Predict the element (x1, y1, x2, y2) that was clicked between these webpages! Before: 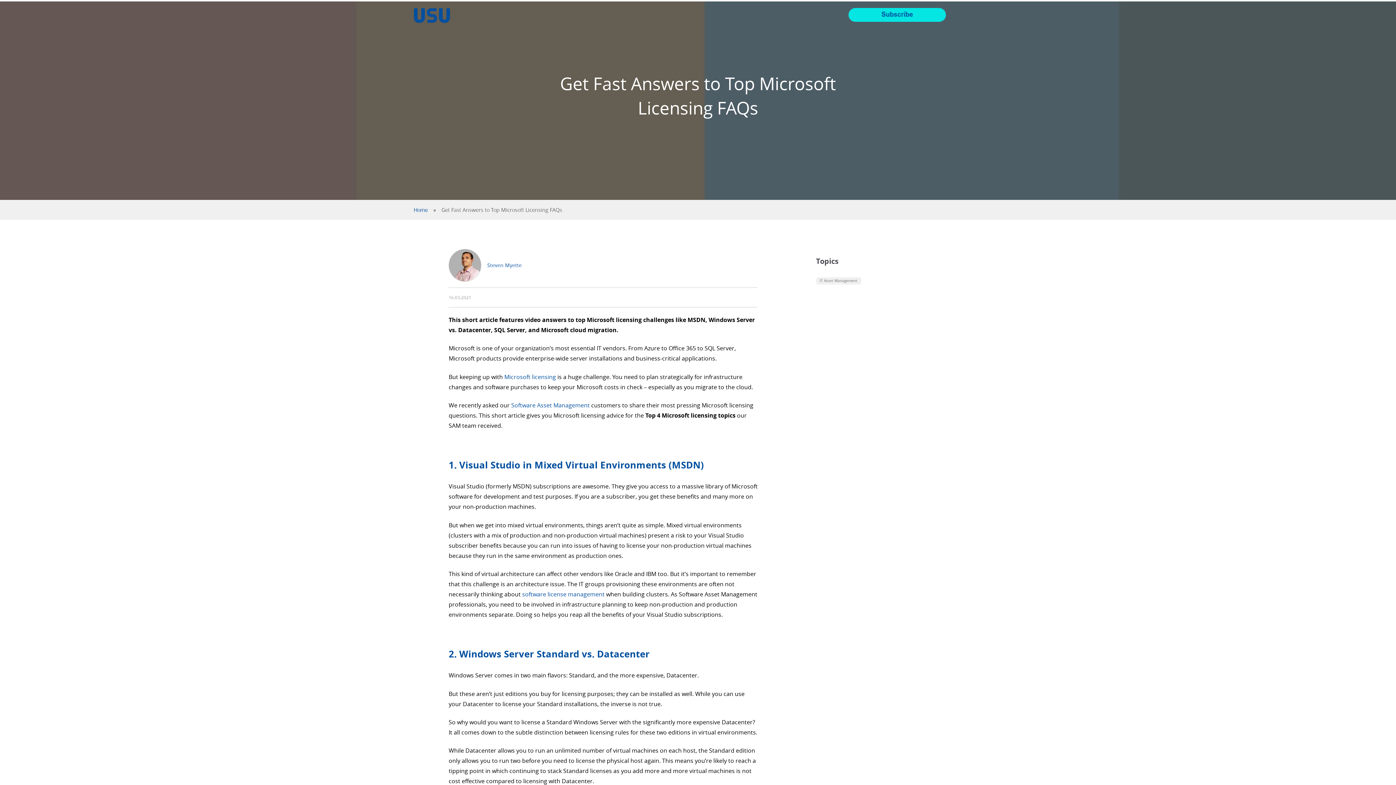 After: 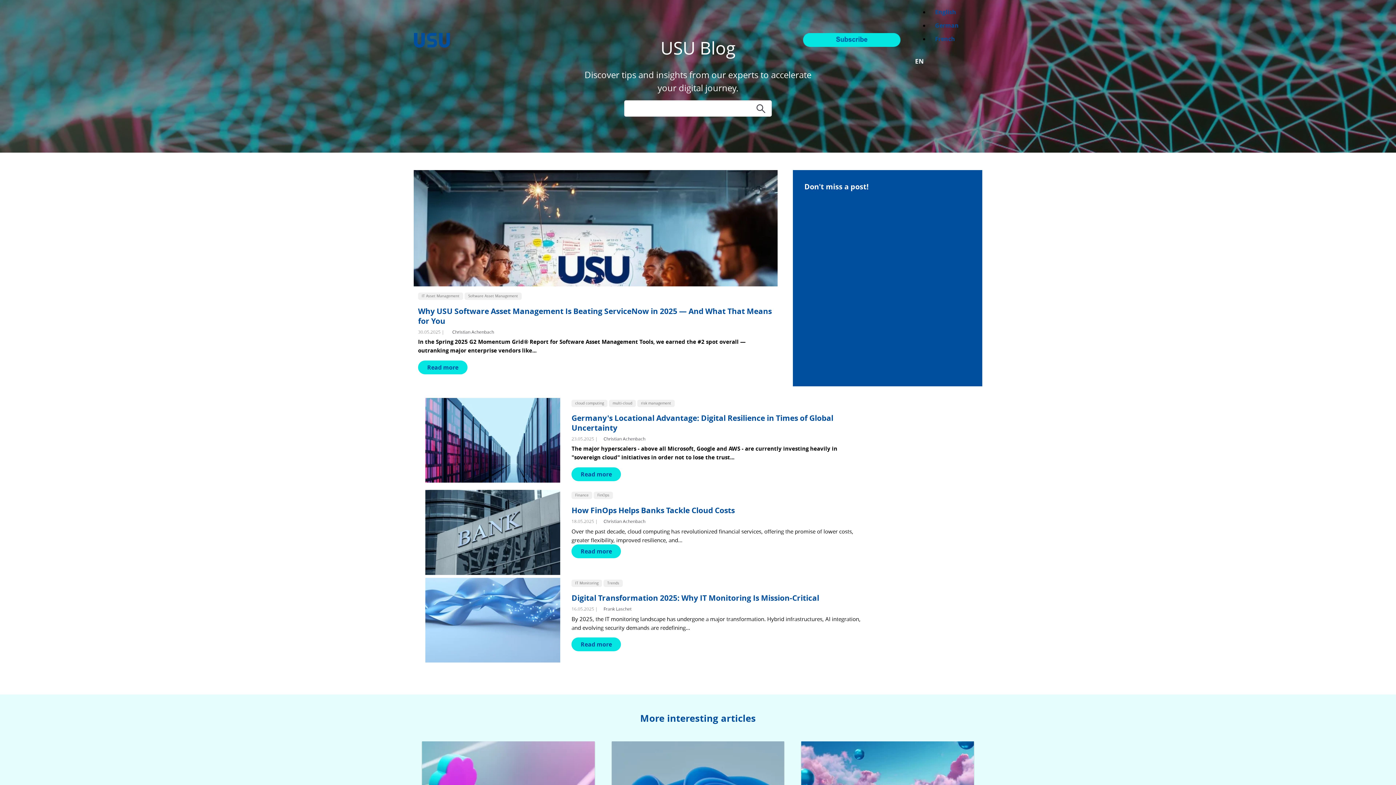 Action: bbox: (413, 206, 427, 213) label: Home